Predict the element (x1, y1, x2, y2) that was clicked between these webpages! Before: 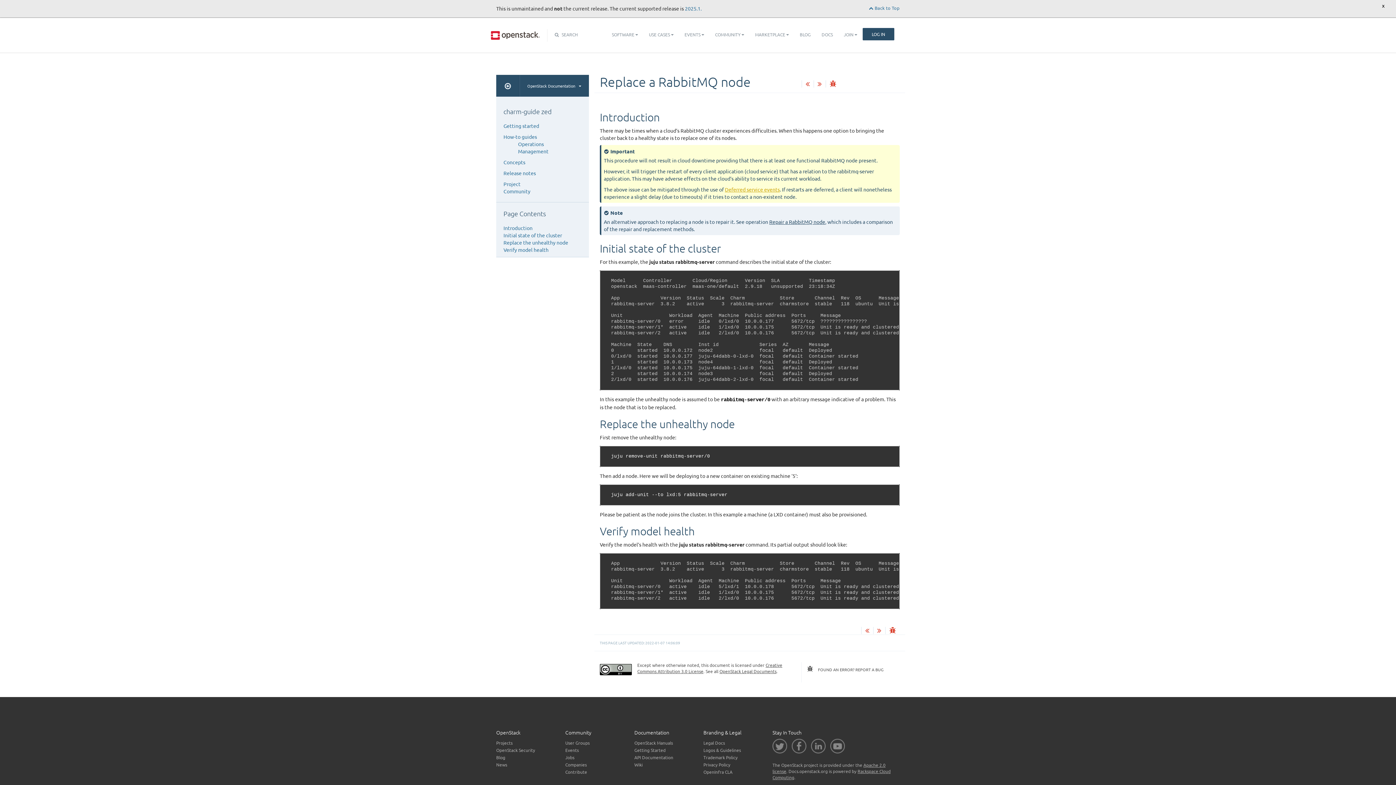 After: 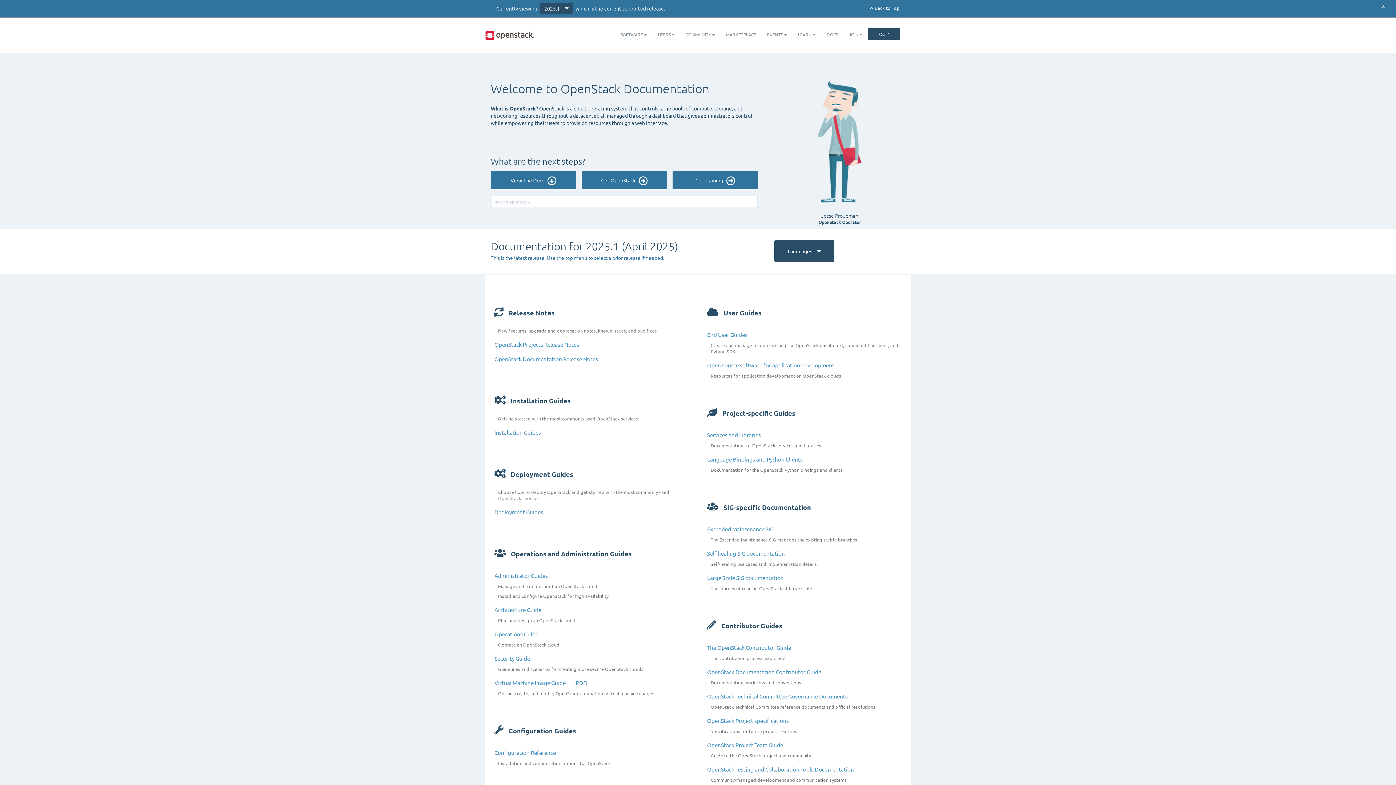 Action: bbox: (496, 74, 519, 96)